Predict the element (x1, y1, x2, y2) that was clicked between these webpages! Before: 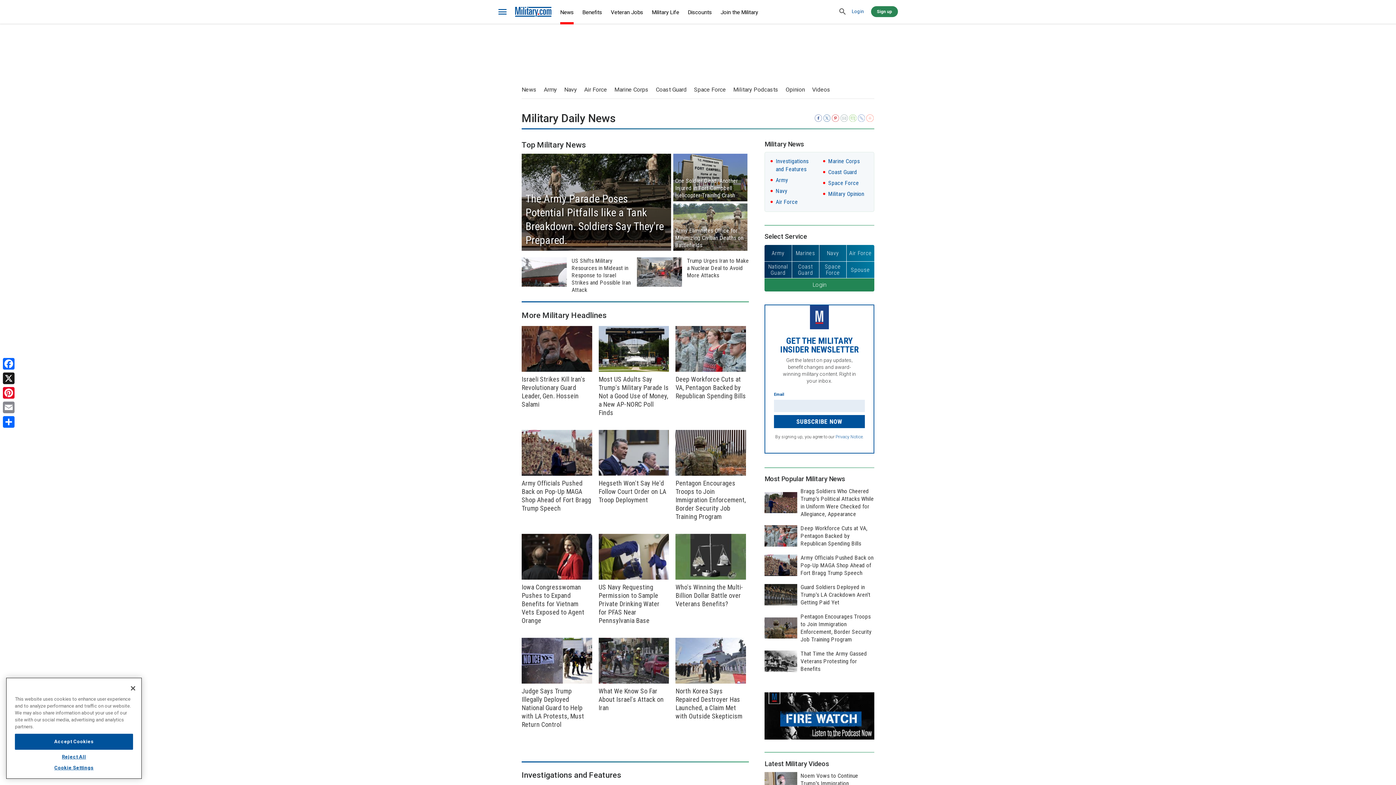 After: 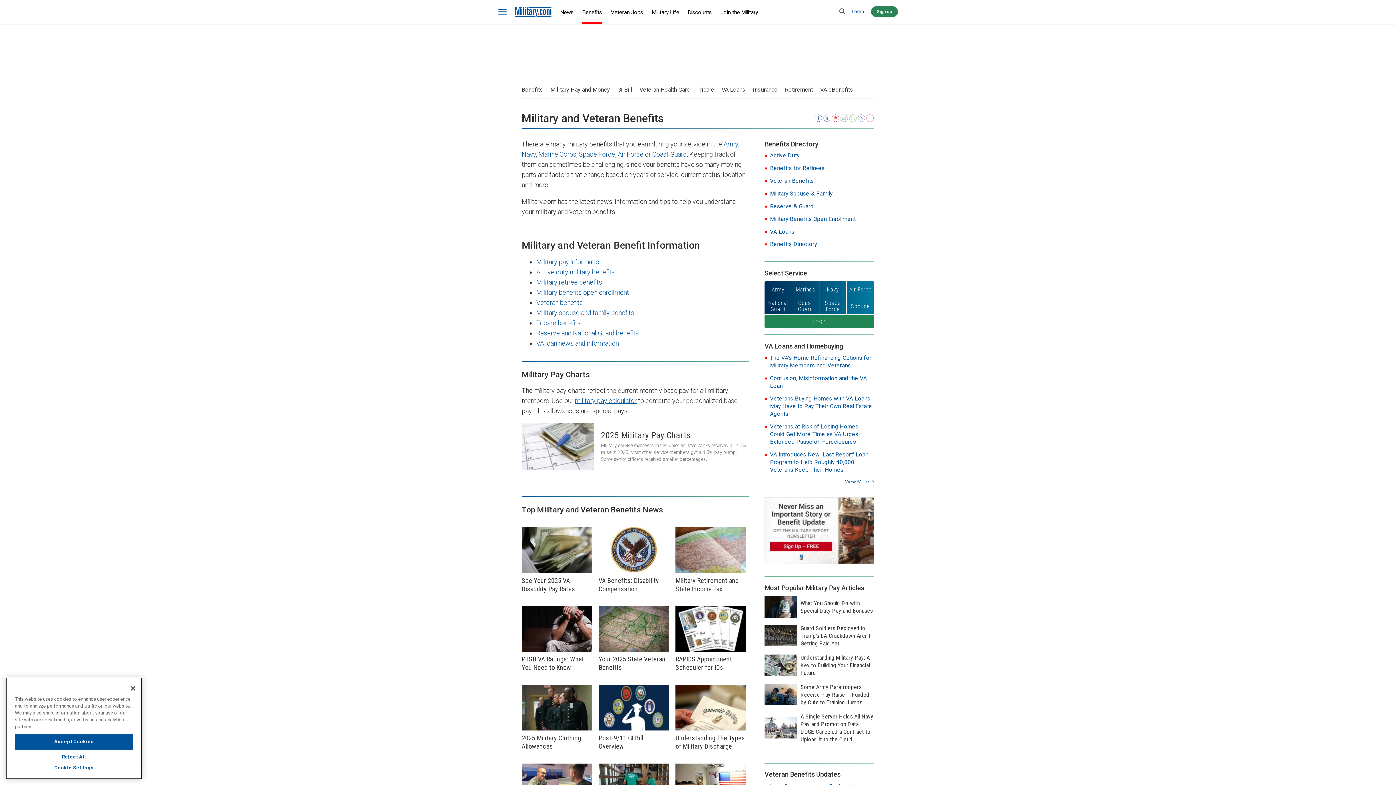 Action: label: Benefits bbox: (582, 2, 602, 22)